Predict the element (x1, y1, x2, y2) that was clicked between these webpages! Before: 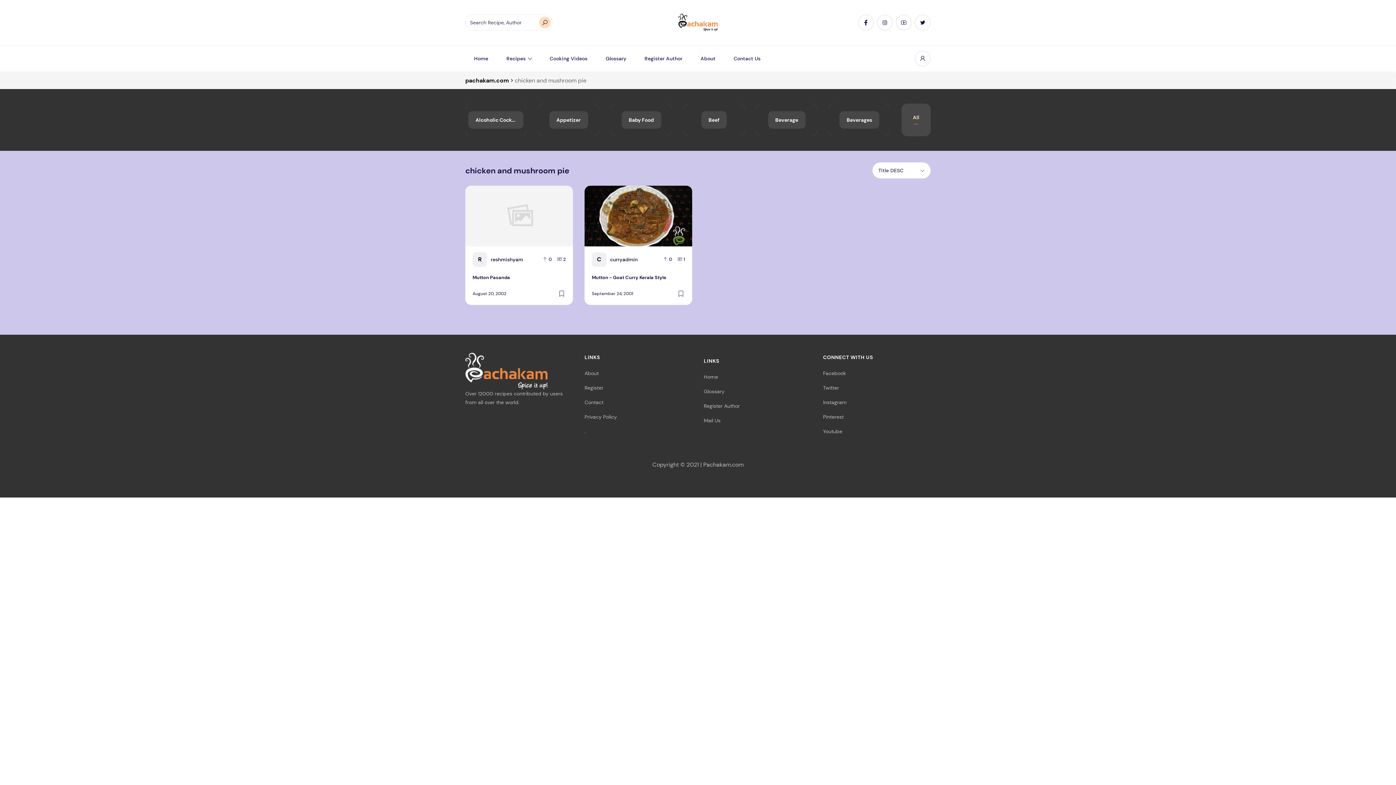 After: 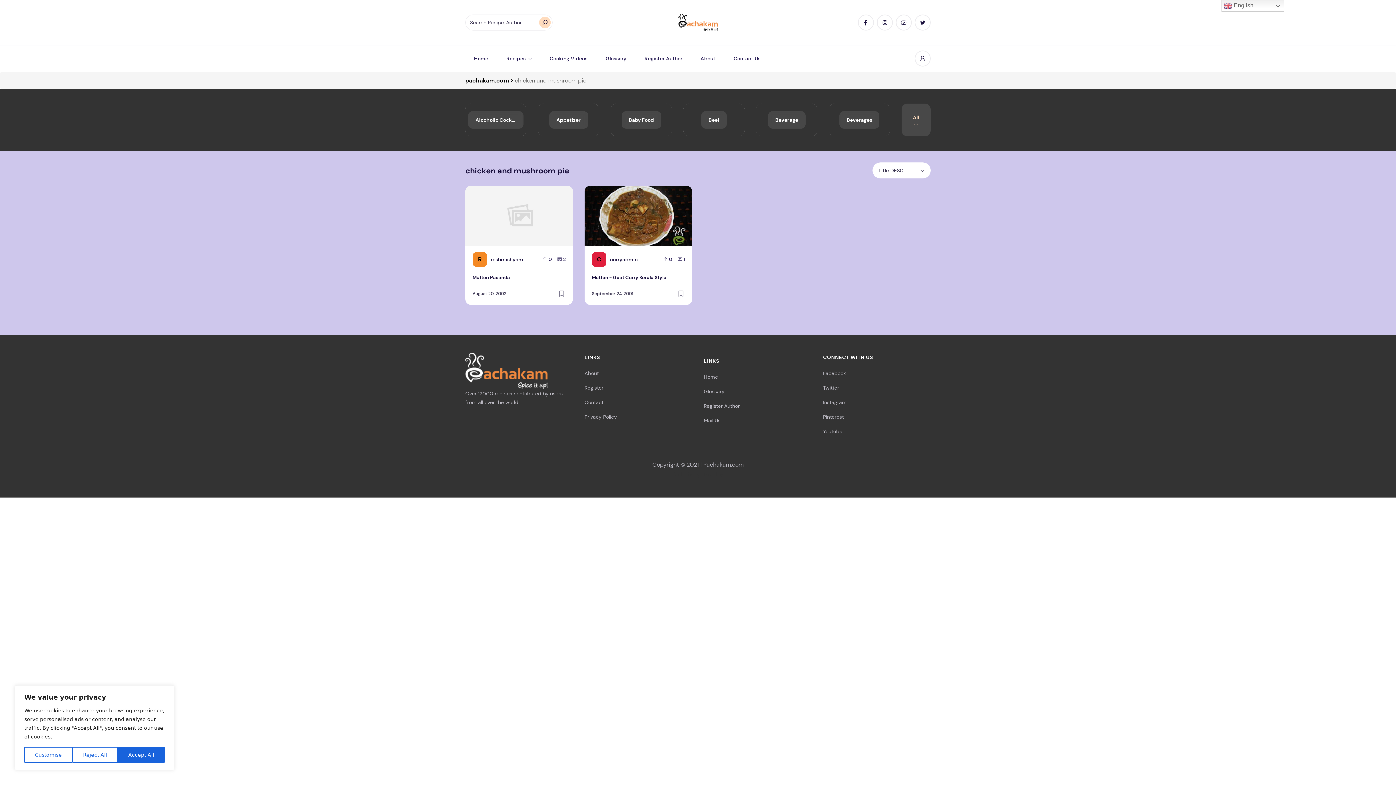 Action: bbox: (858, 14, 874, 30)